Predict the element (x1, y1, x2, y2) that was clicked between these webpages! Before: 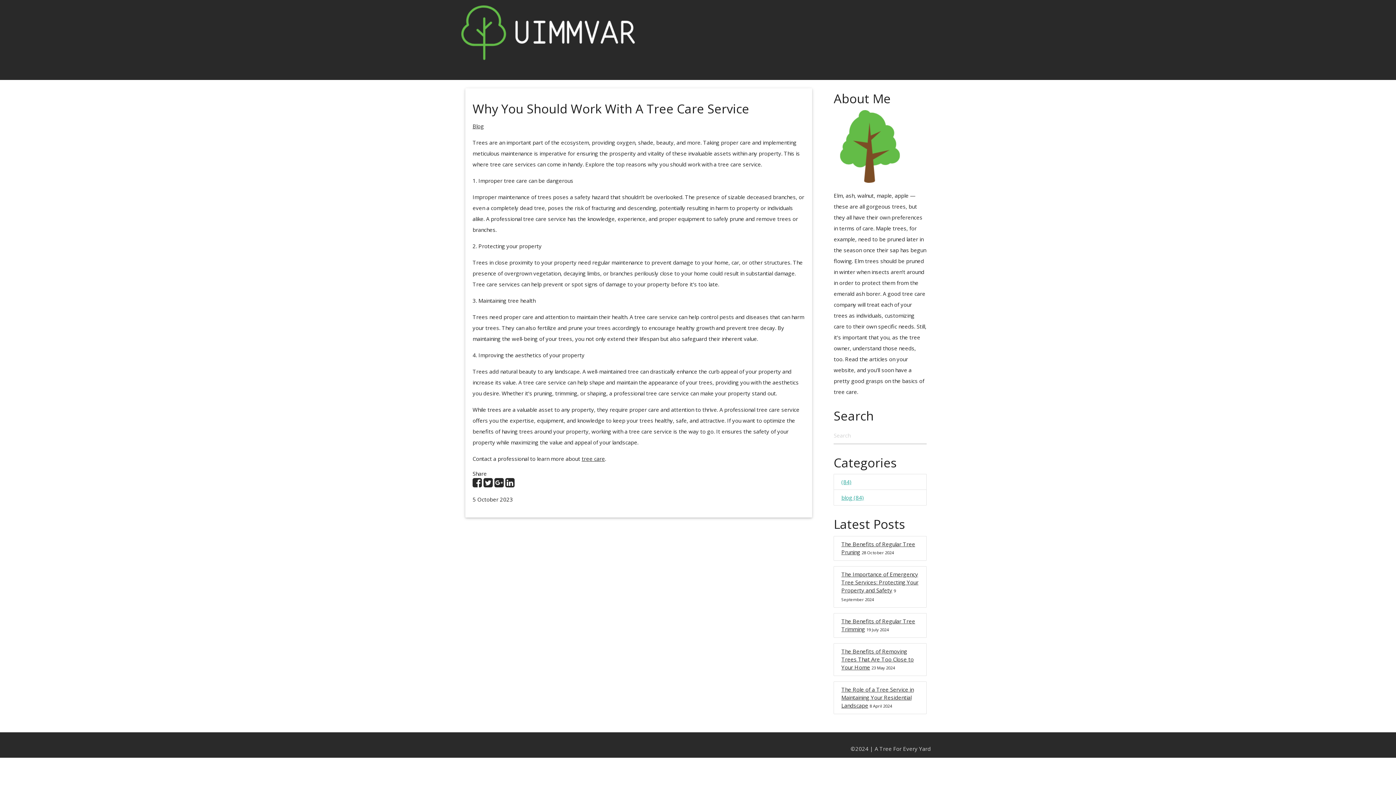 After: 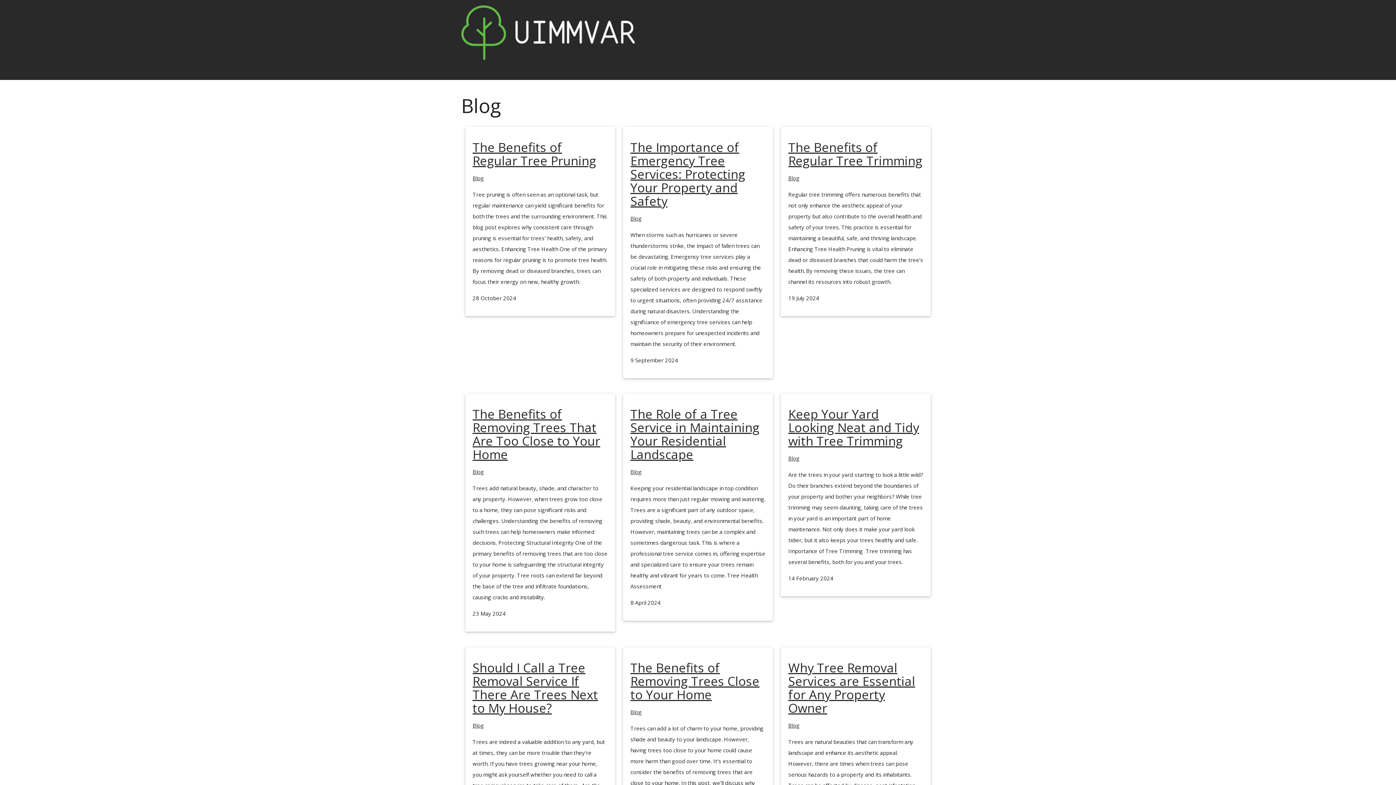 Action: bbox: (834, 490, 926, 505) label: blog (84)